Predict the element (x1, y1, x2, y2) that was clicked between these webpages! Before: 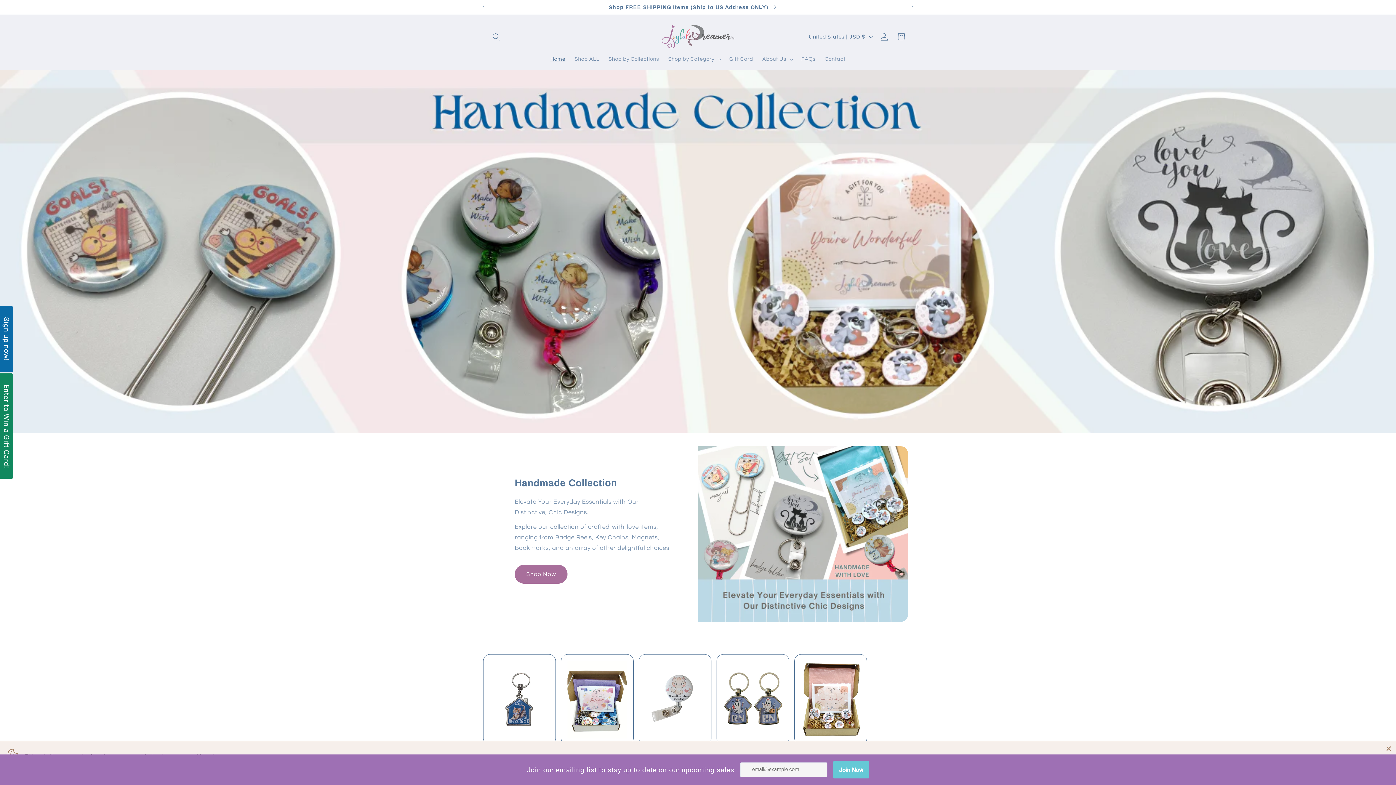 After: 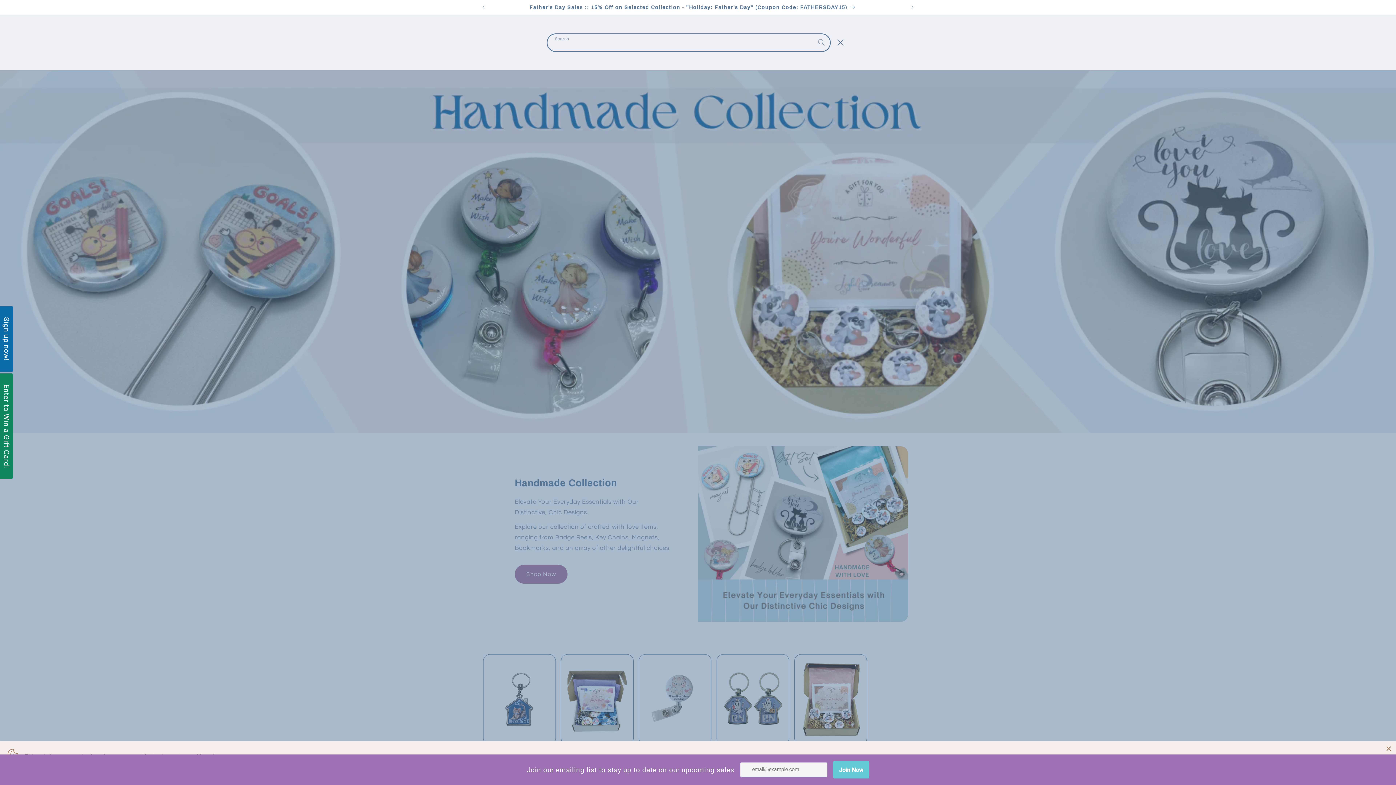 Action: bbox: (488, 28, 504, 45) label: Search